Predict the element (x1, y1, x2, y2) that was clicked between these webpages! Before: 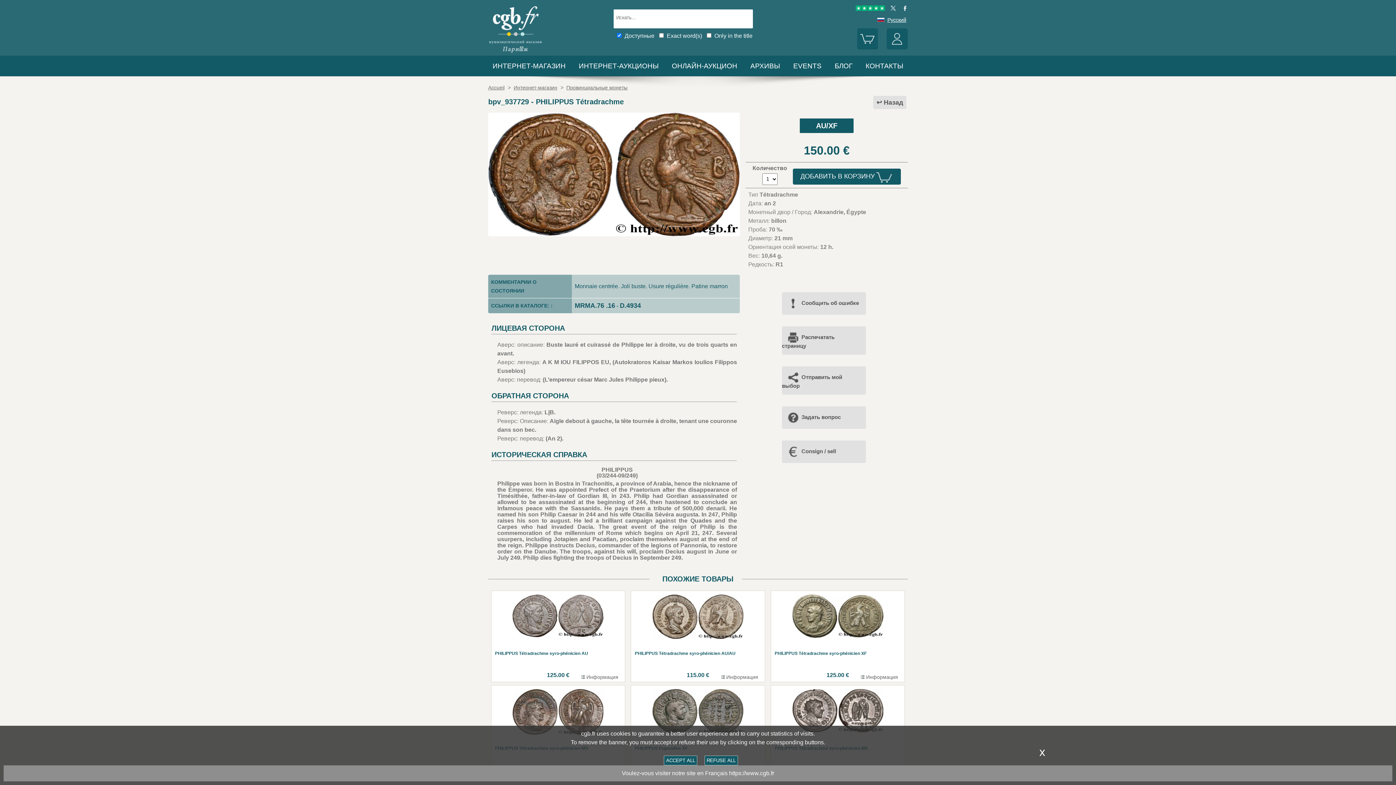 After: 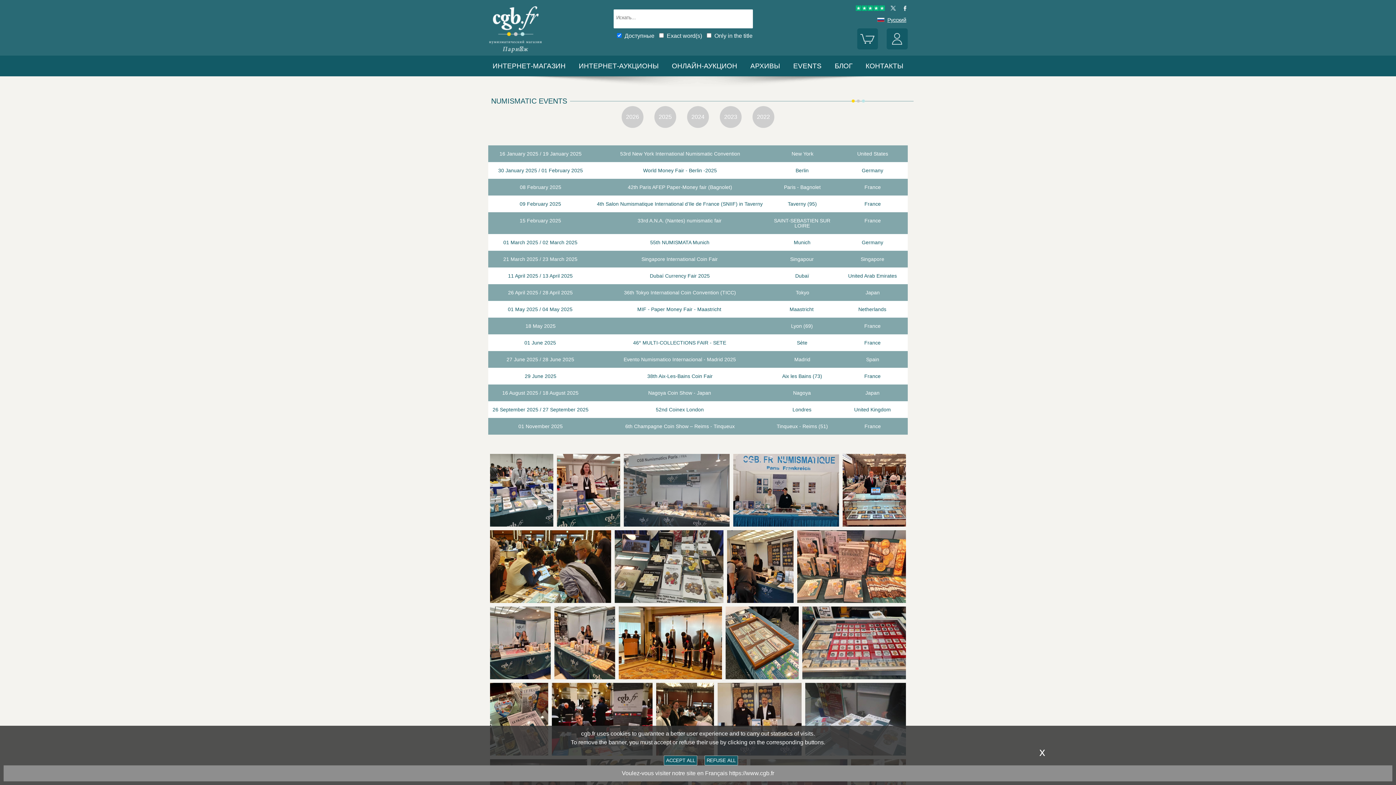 Action: label: EVENTS bbox: (793, 62, 821, 69)